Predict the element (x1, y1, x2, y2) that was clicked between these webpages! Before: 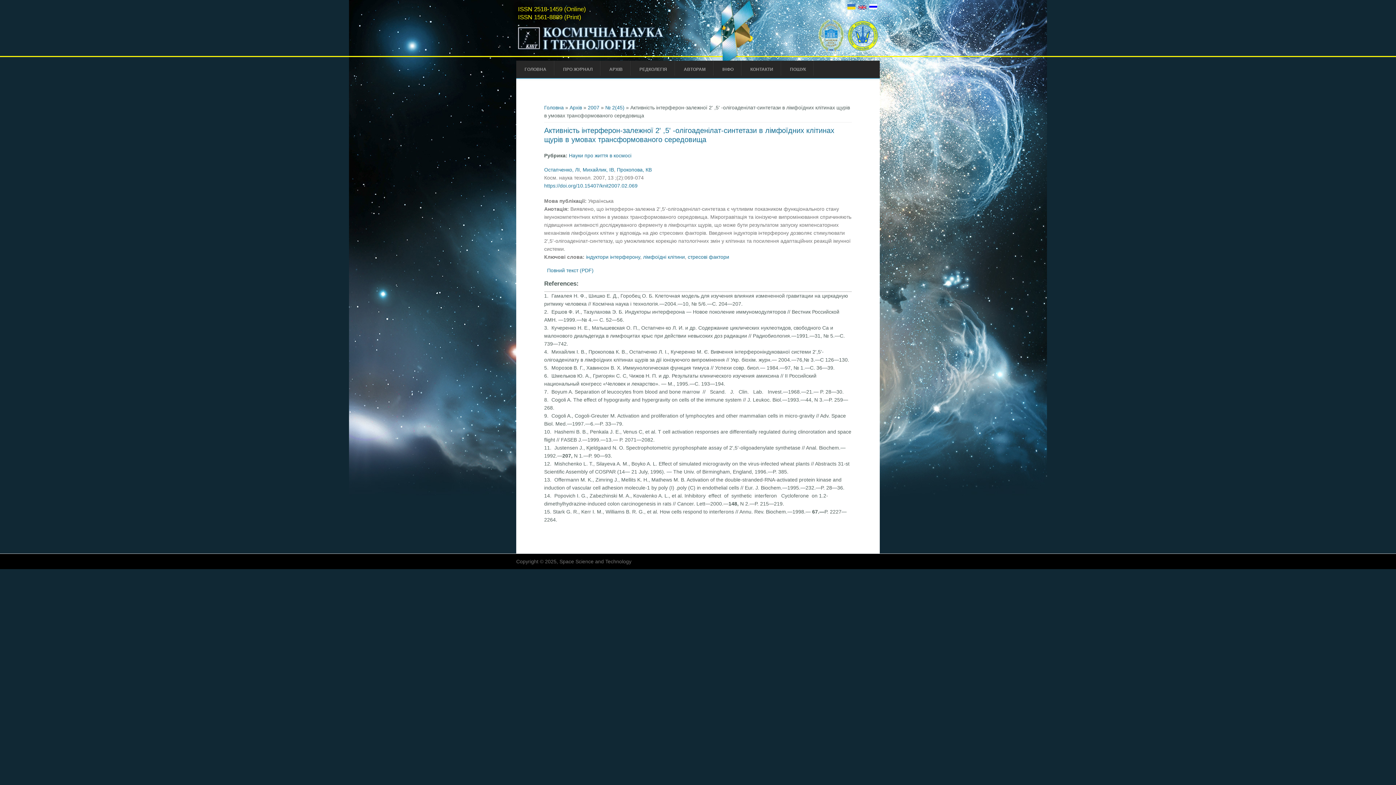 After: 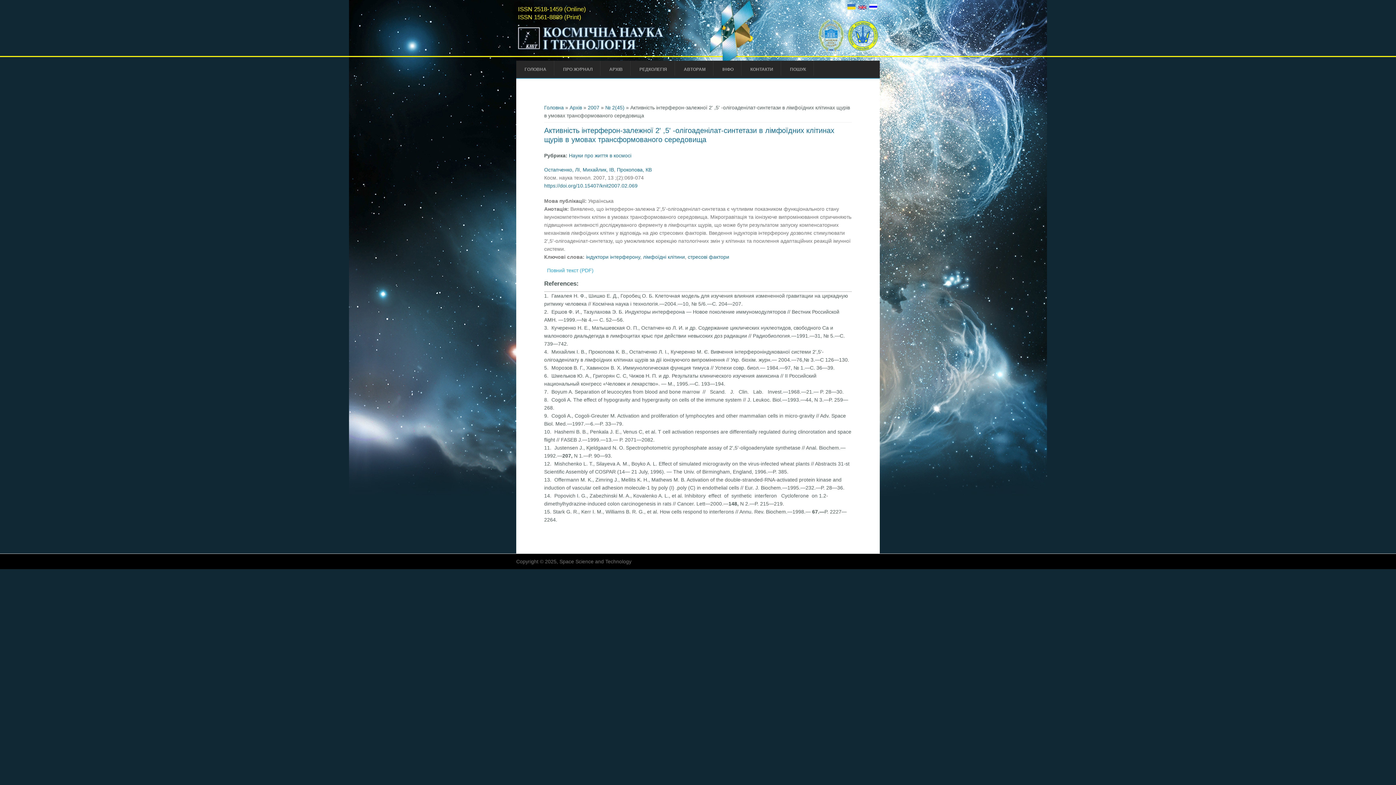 Action: bbox: (547, 267, 593, 273) label: Повний текст (PDF)